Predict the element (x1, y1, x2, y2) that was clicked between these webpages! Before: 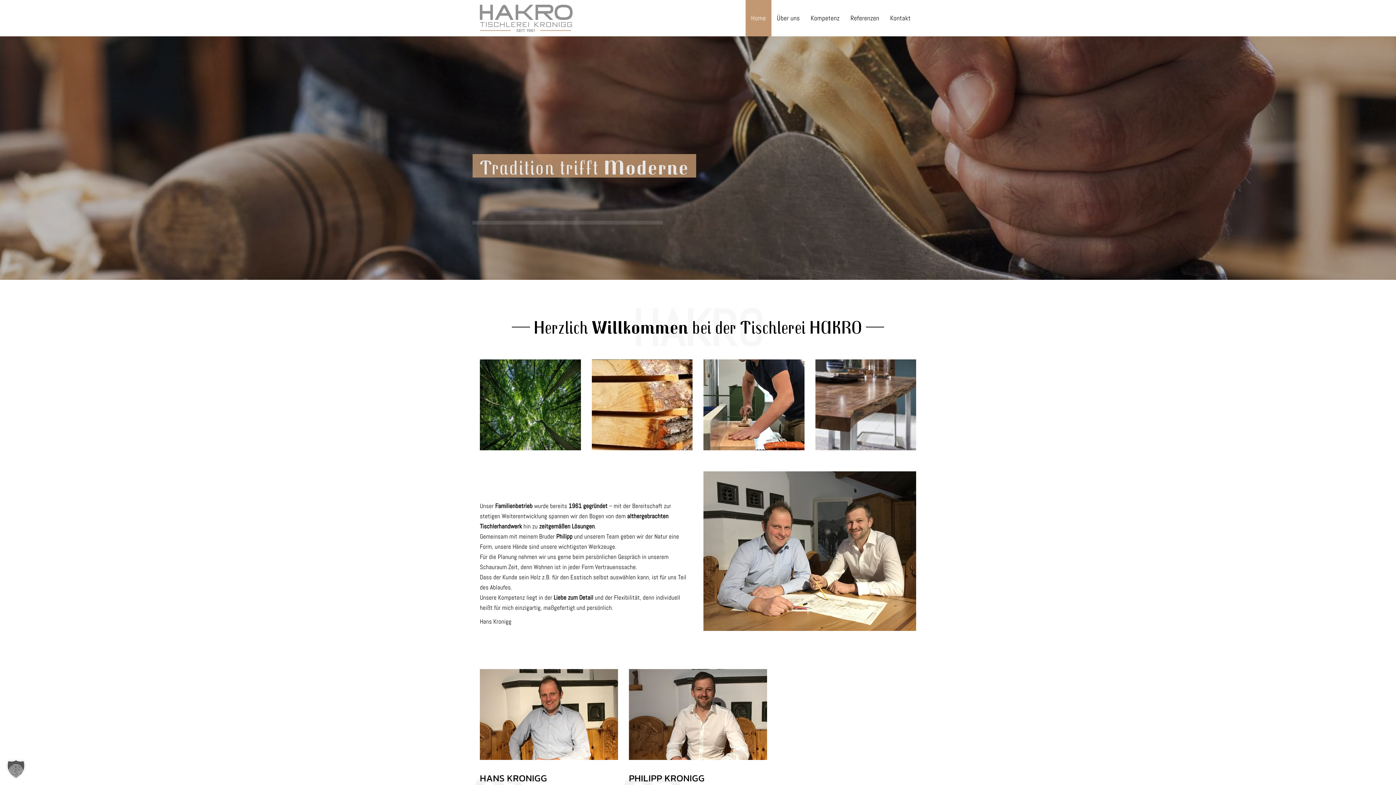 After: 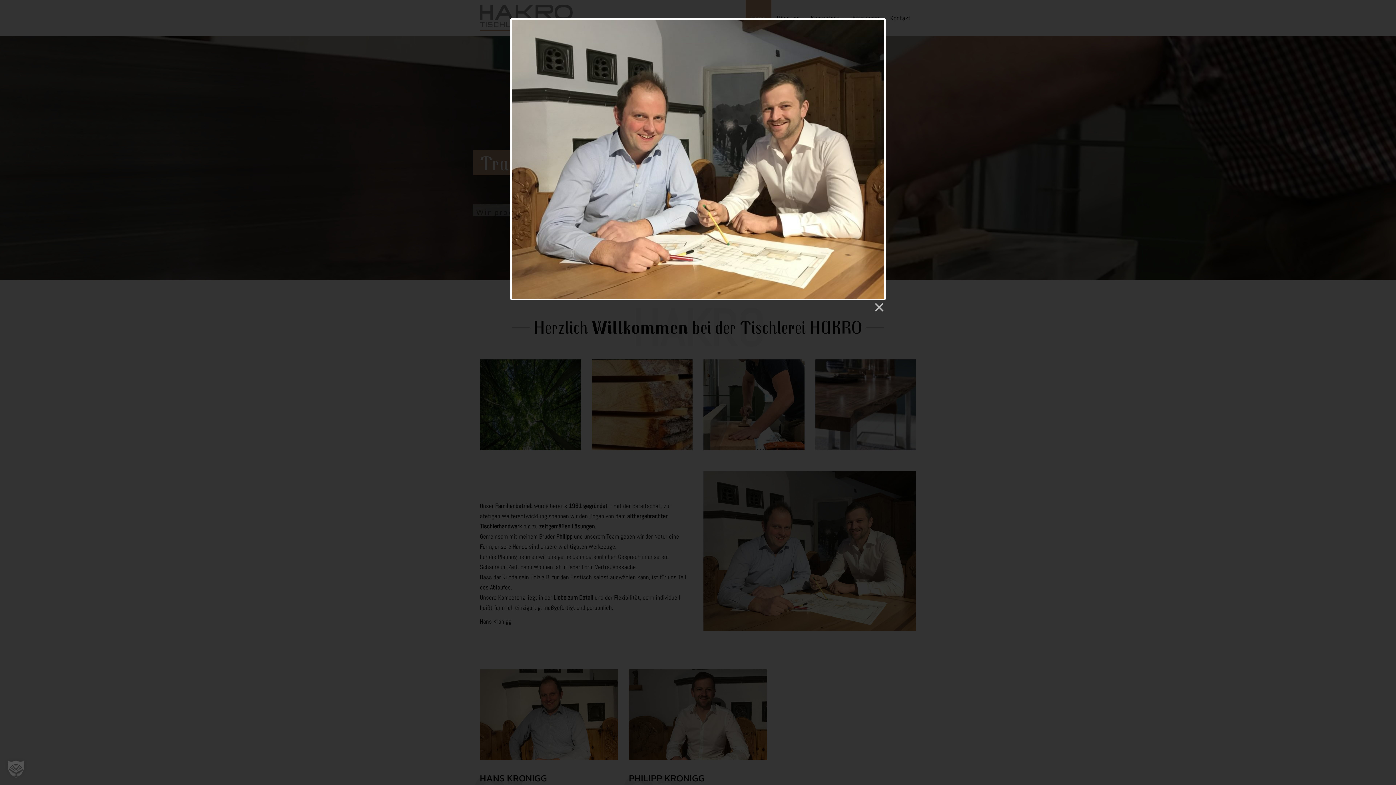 Action: bbox: (703, 472, 916, 480)